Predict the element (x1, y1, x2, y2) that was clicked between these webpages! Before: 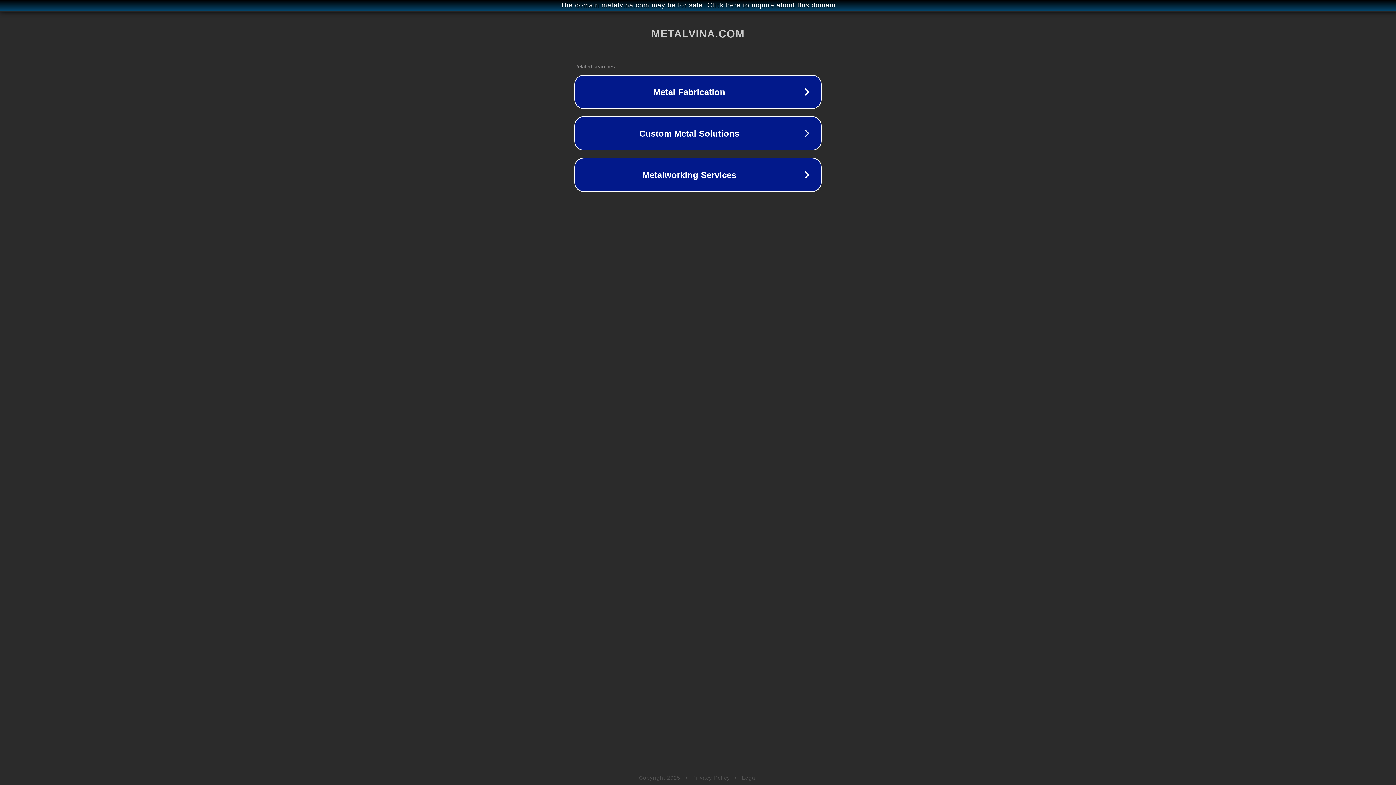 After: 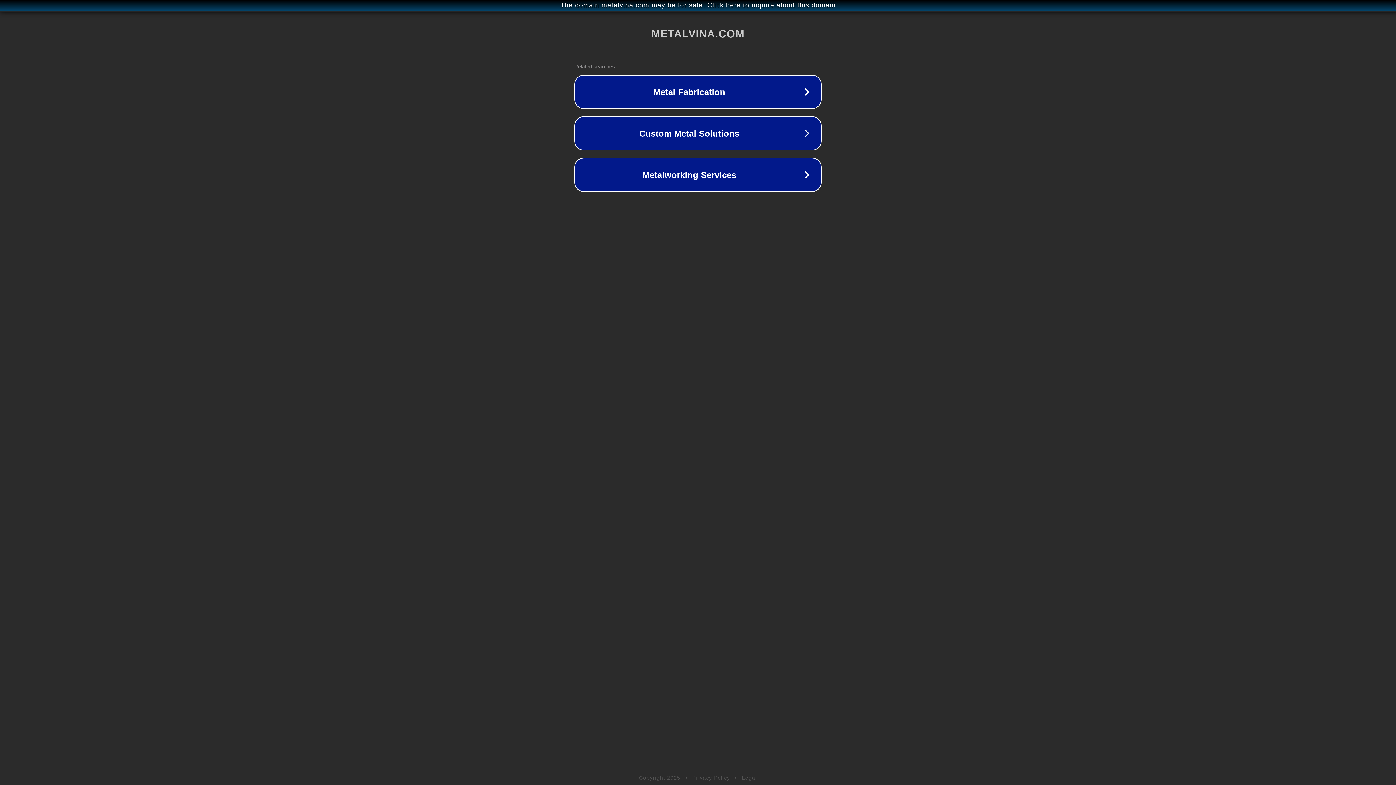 Action: label: Legal bbox: (742, 775, 757, 781)